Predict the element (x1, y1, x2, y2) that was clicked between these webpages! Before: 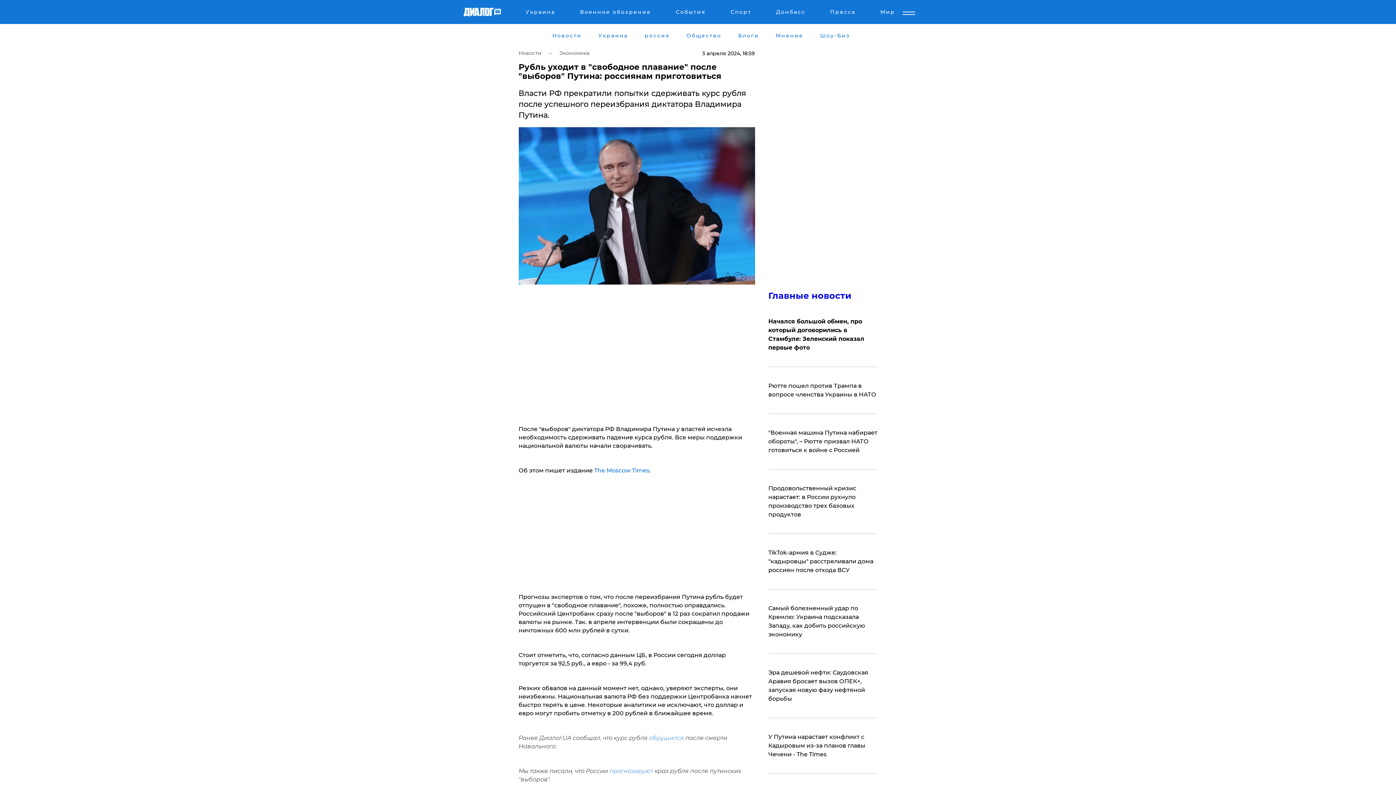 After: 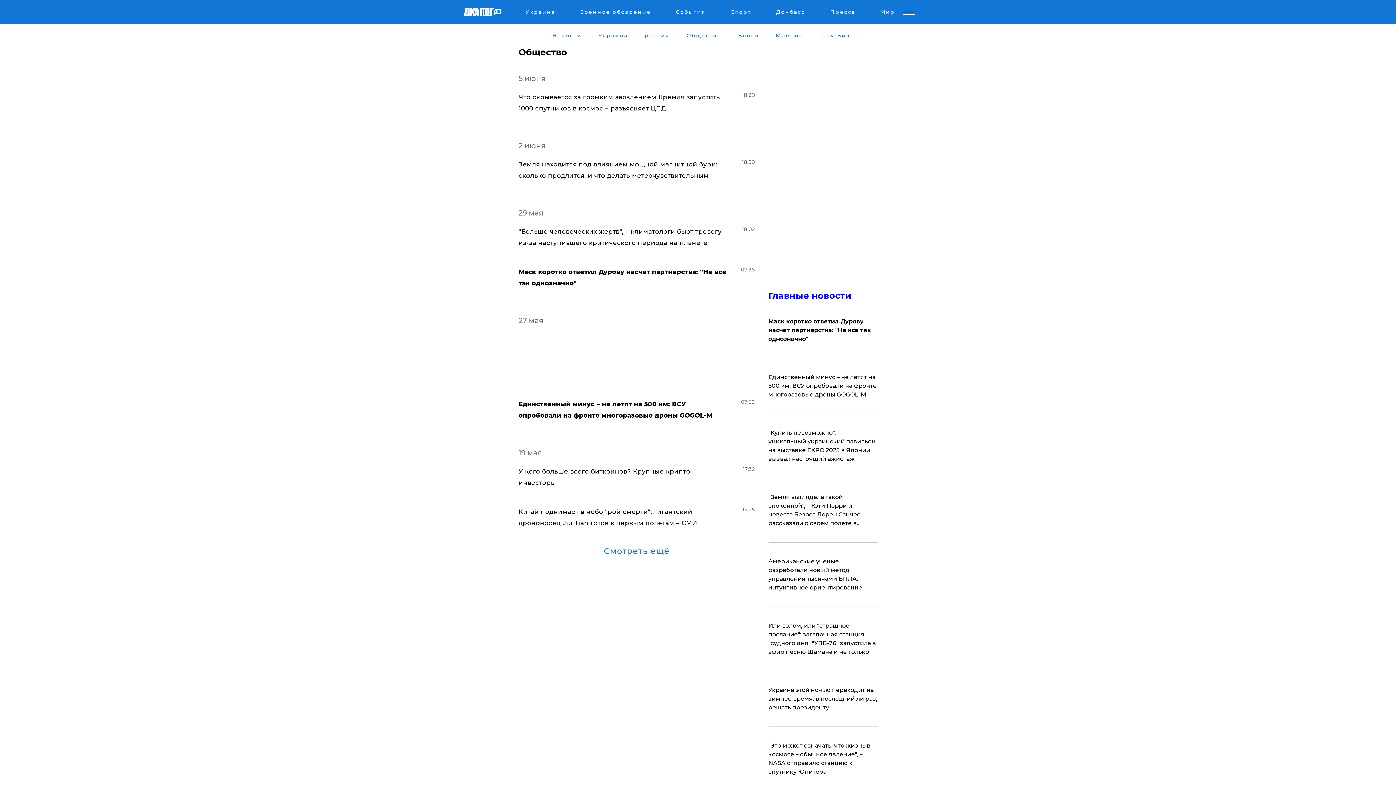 Action: label: Общество bbox: (685, 32, 722, 38)